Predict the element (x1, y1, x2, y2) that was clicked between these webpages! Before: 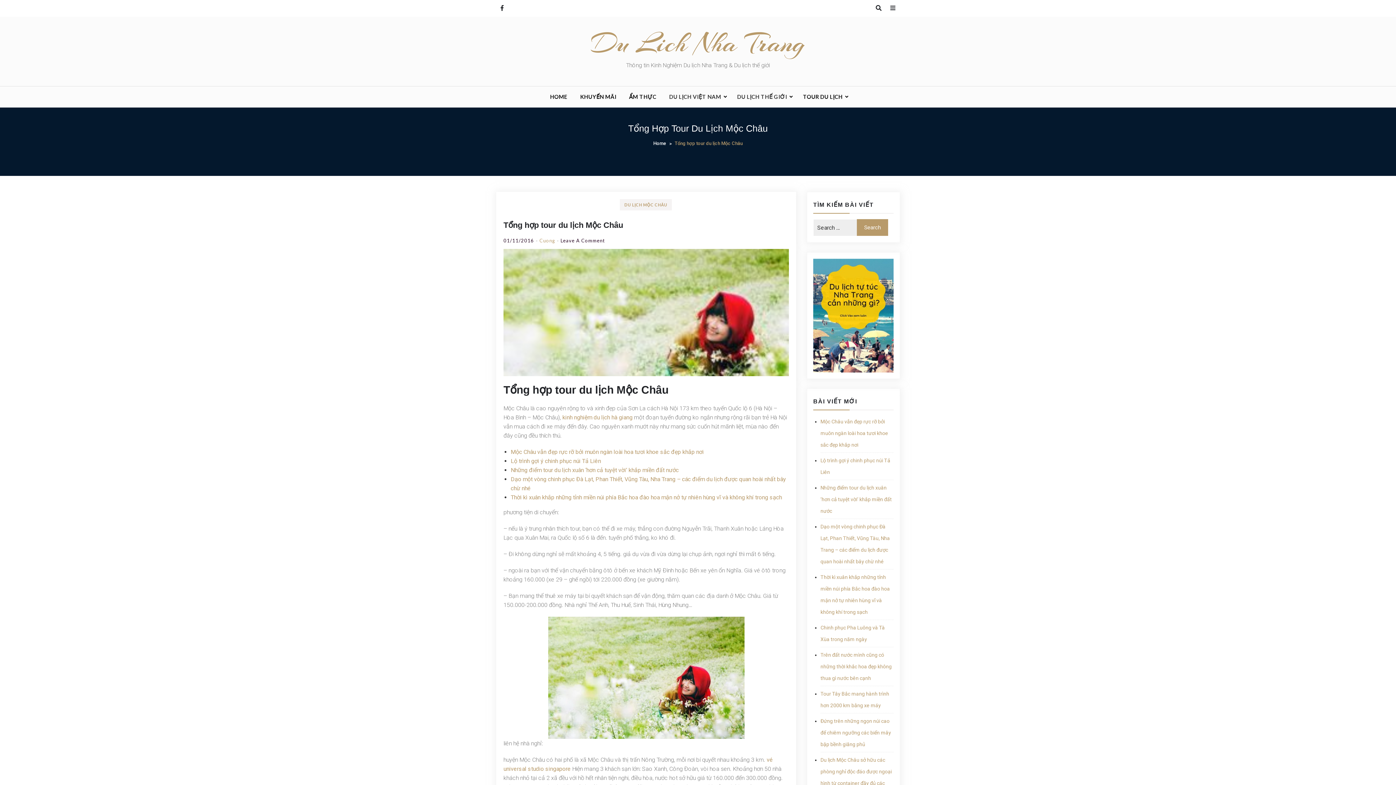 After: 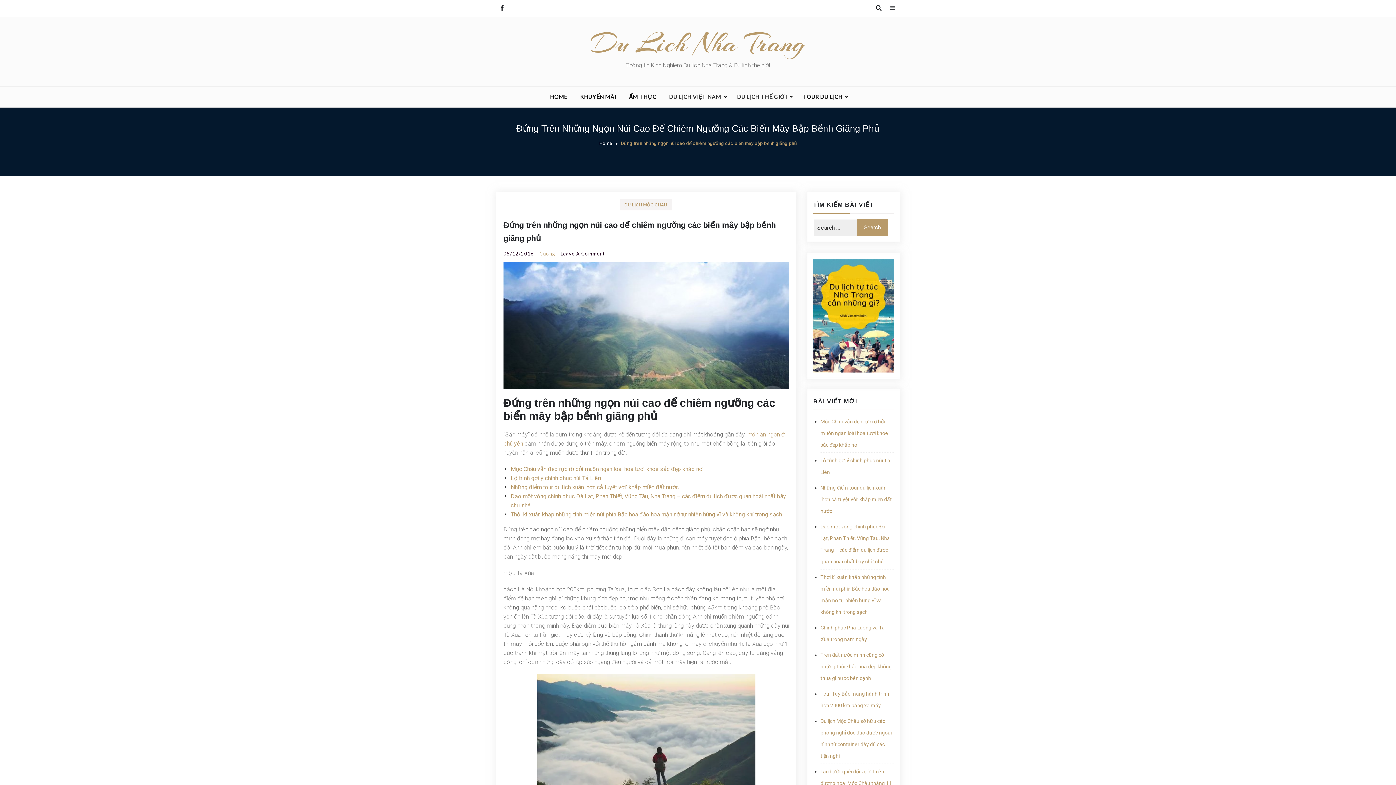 Action: bbox: (820, 718, 891, 747) label: Đứng trên những ngọn núi cao để chiêm ngưỡng các biển mây bập bềnh giăng phủ